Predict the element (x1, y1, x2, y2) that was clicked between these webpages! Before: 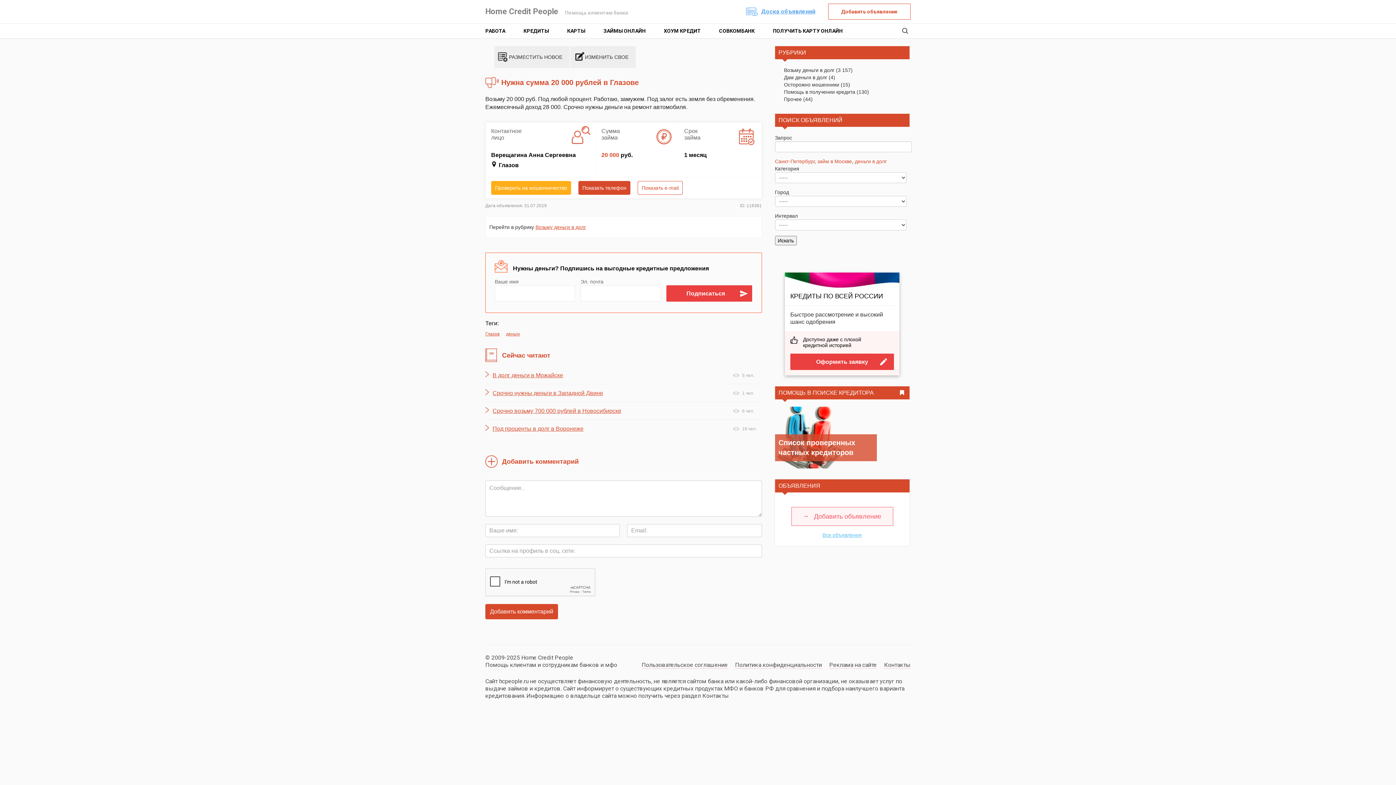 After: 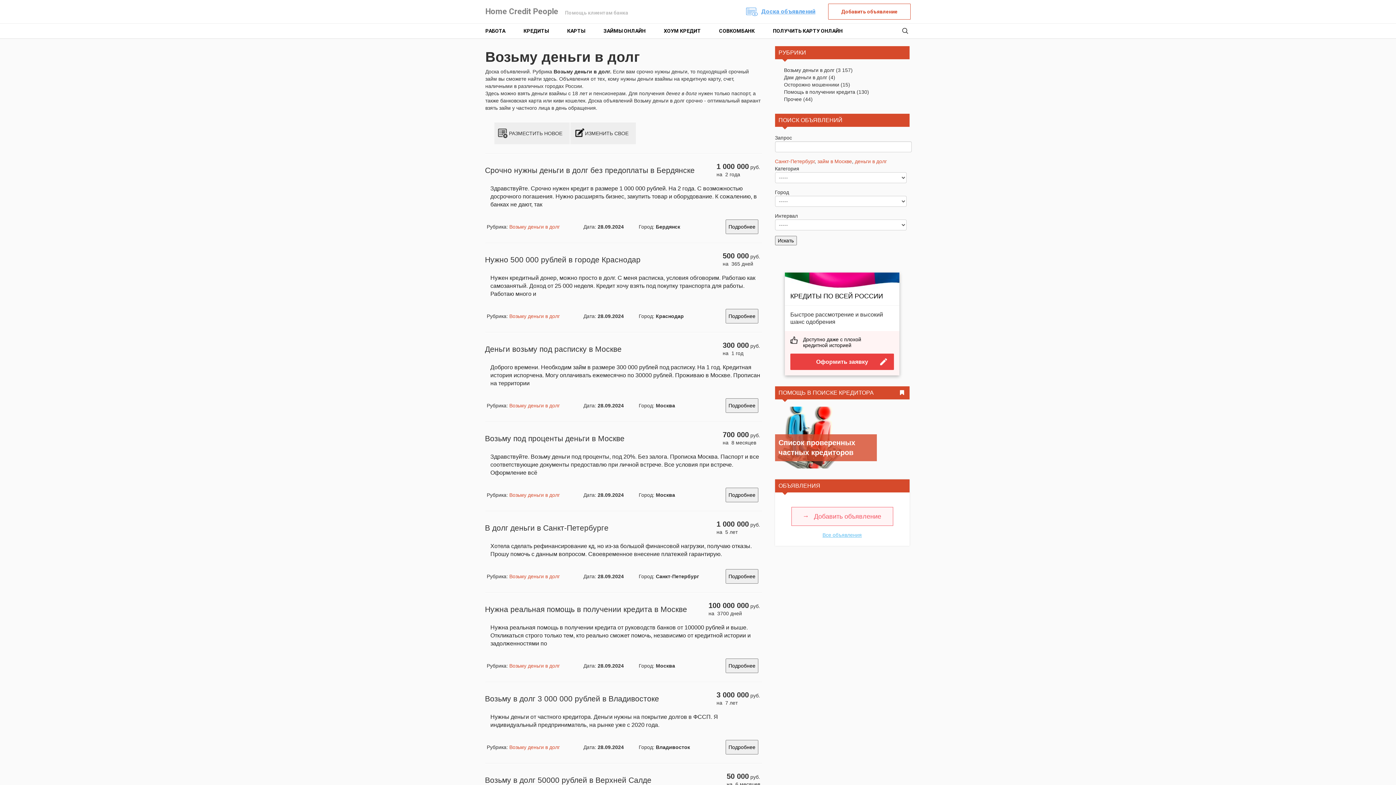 Action: label: Возьму деньги в долг bbox: (784, 67, 834, 73)